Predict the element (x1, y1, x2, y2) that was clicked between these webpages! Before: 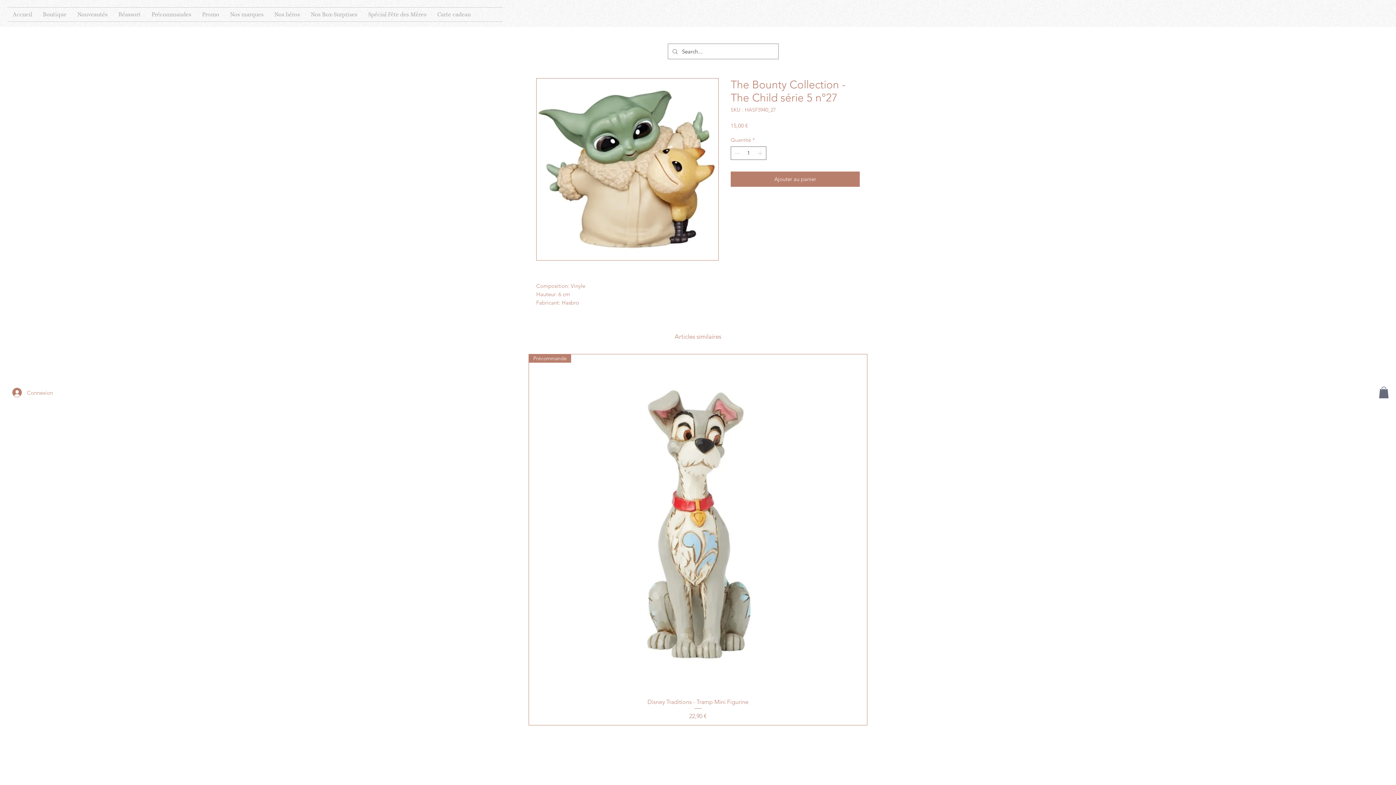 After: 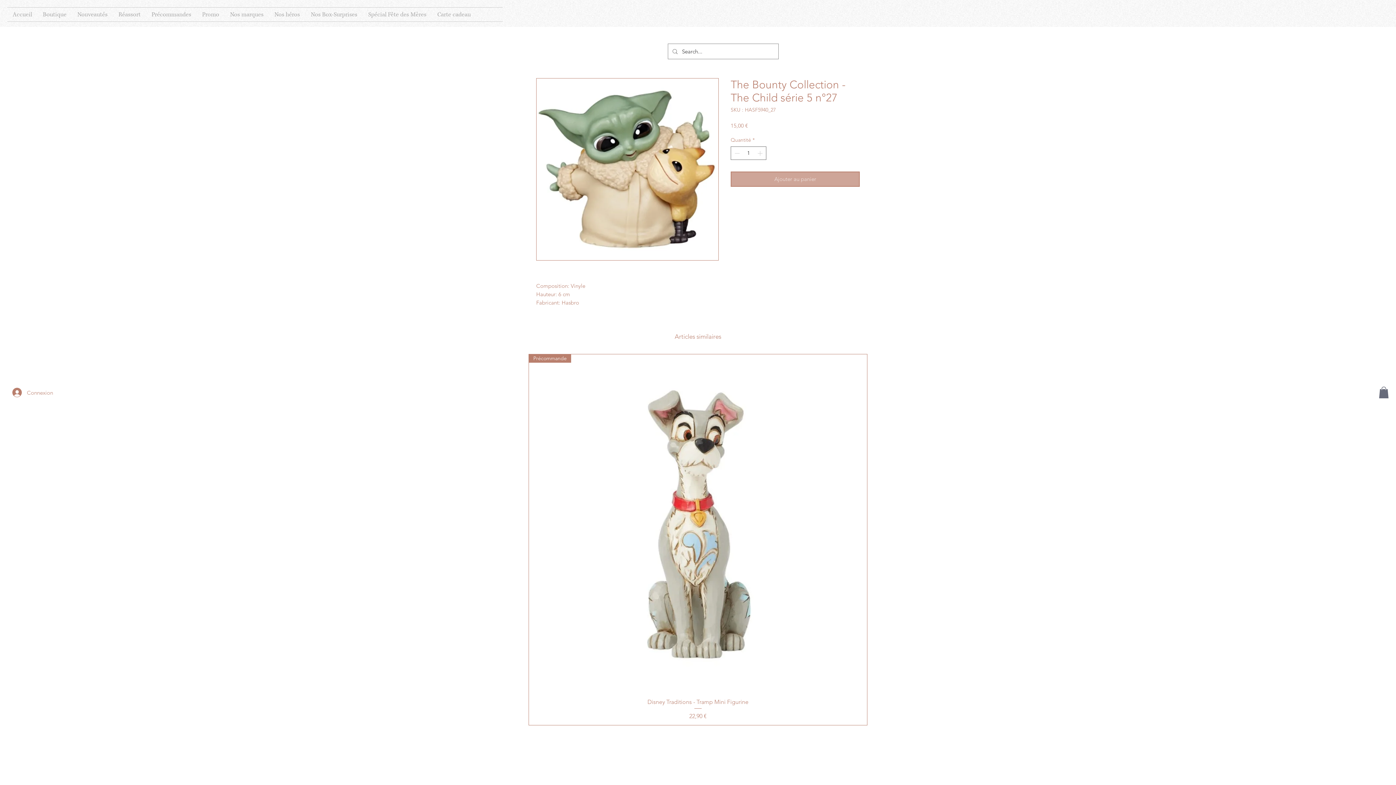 Action: bbox: (730, 171, 860, 186) label: Ajouter au panier